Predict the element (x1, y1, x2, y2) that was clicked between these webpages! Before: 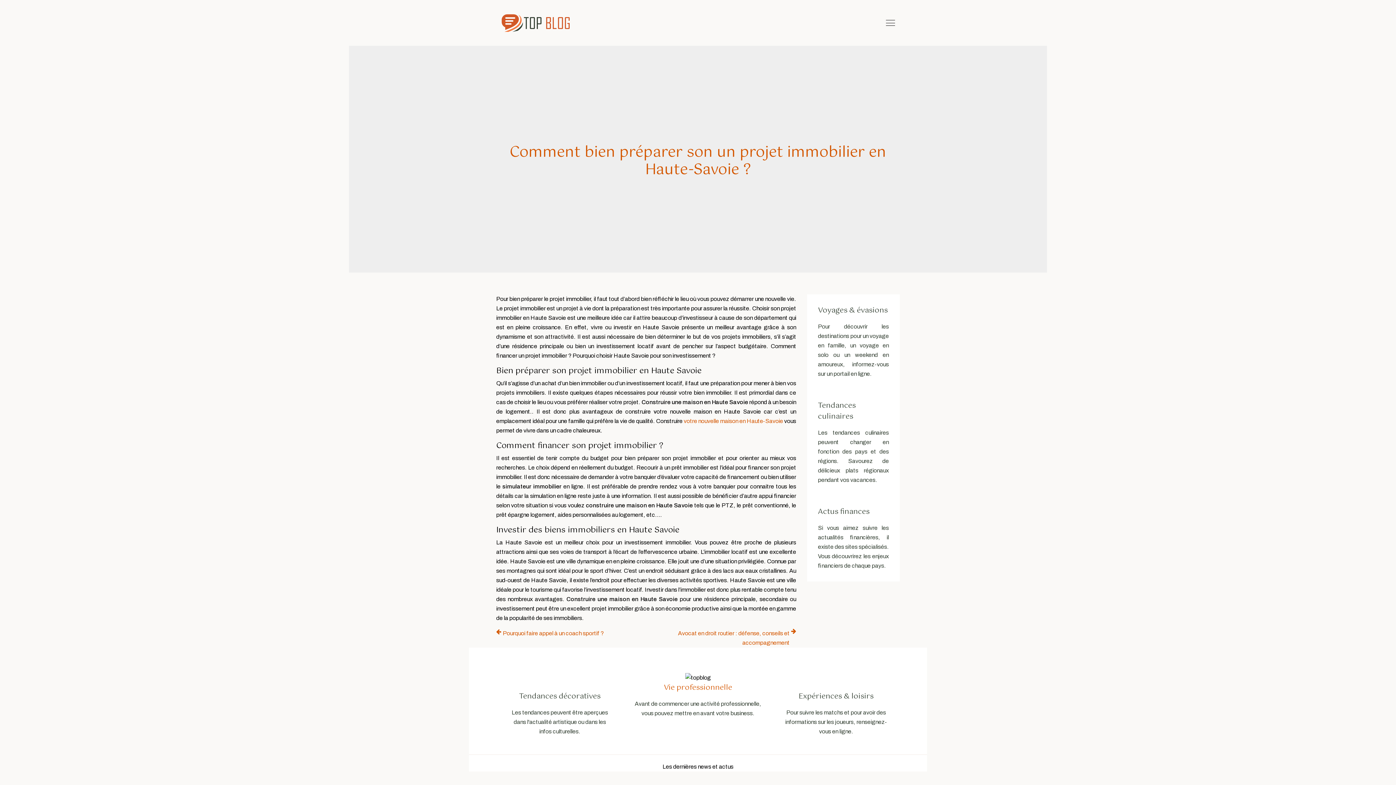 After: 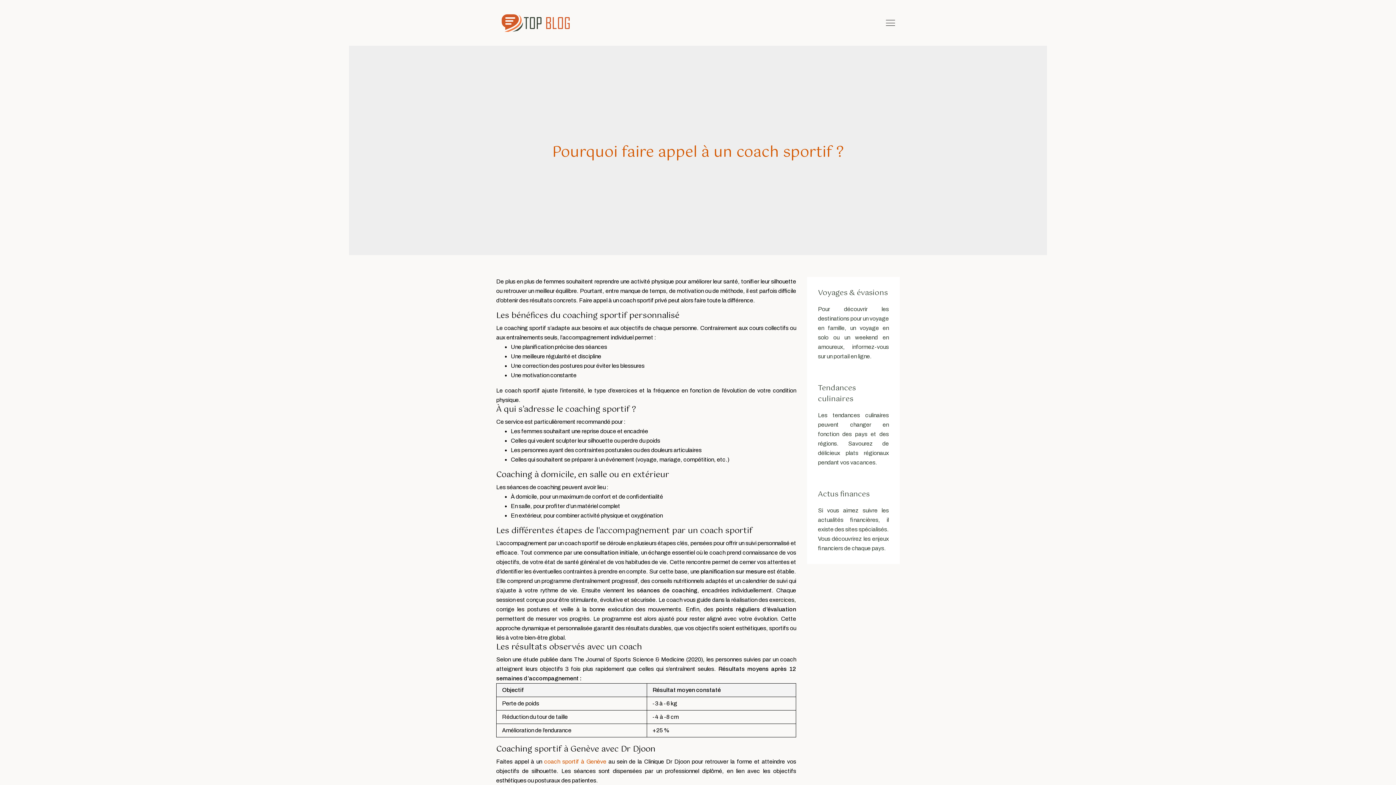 Action: bbox: (496, 629, 604, 638) label: Pourquoi faire appel à un coach sportif ?